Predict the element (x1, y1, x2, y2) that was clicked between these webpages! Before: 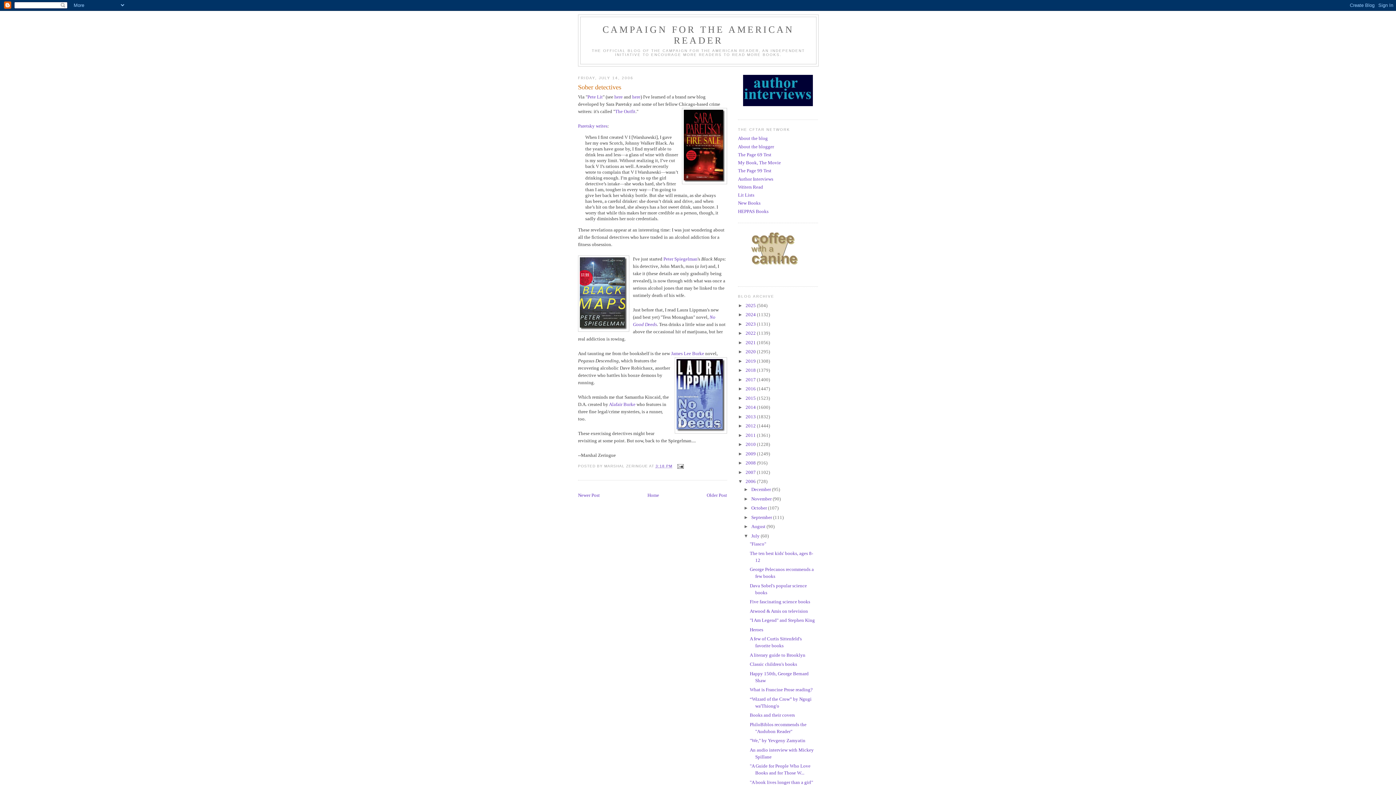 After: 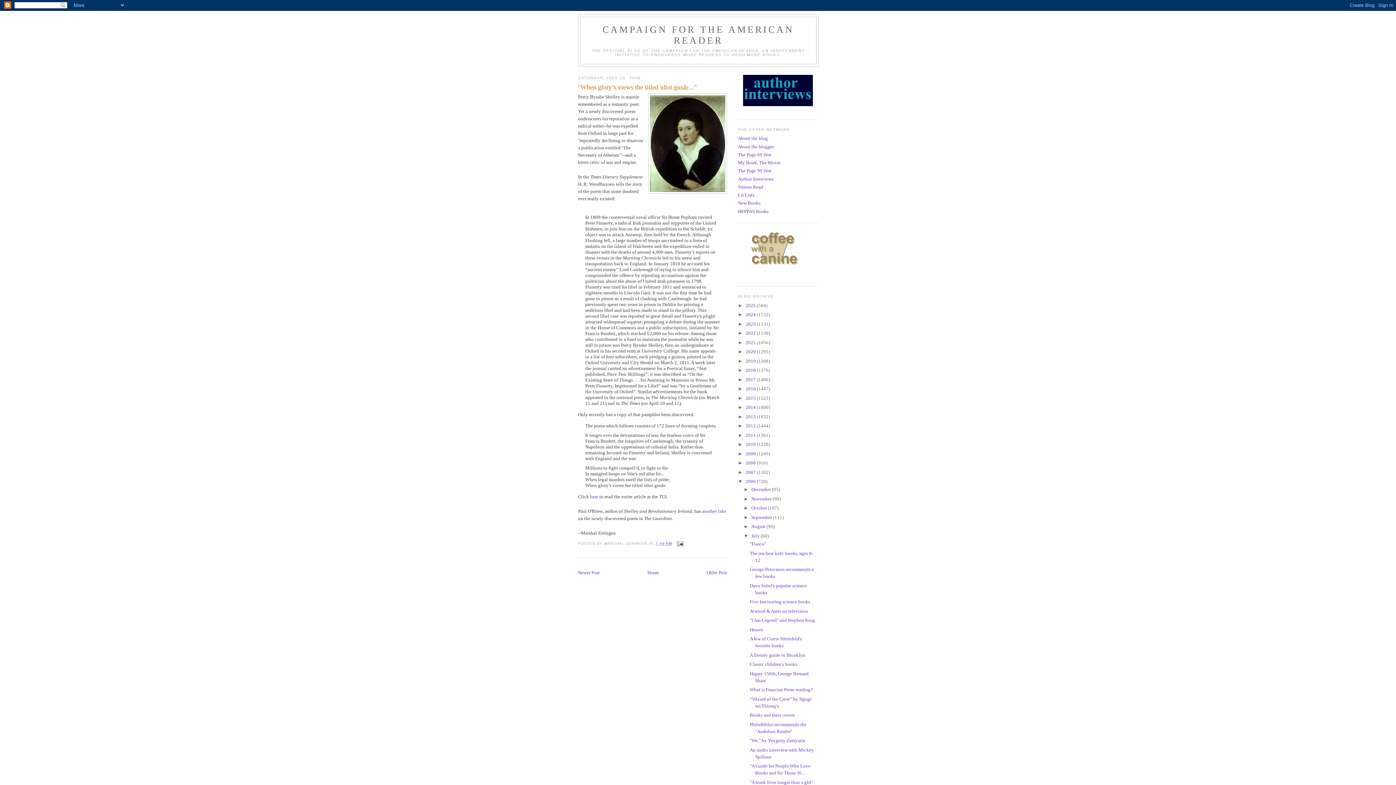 Action: label: Newer Post bbox: (578, 492, 600, 498)